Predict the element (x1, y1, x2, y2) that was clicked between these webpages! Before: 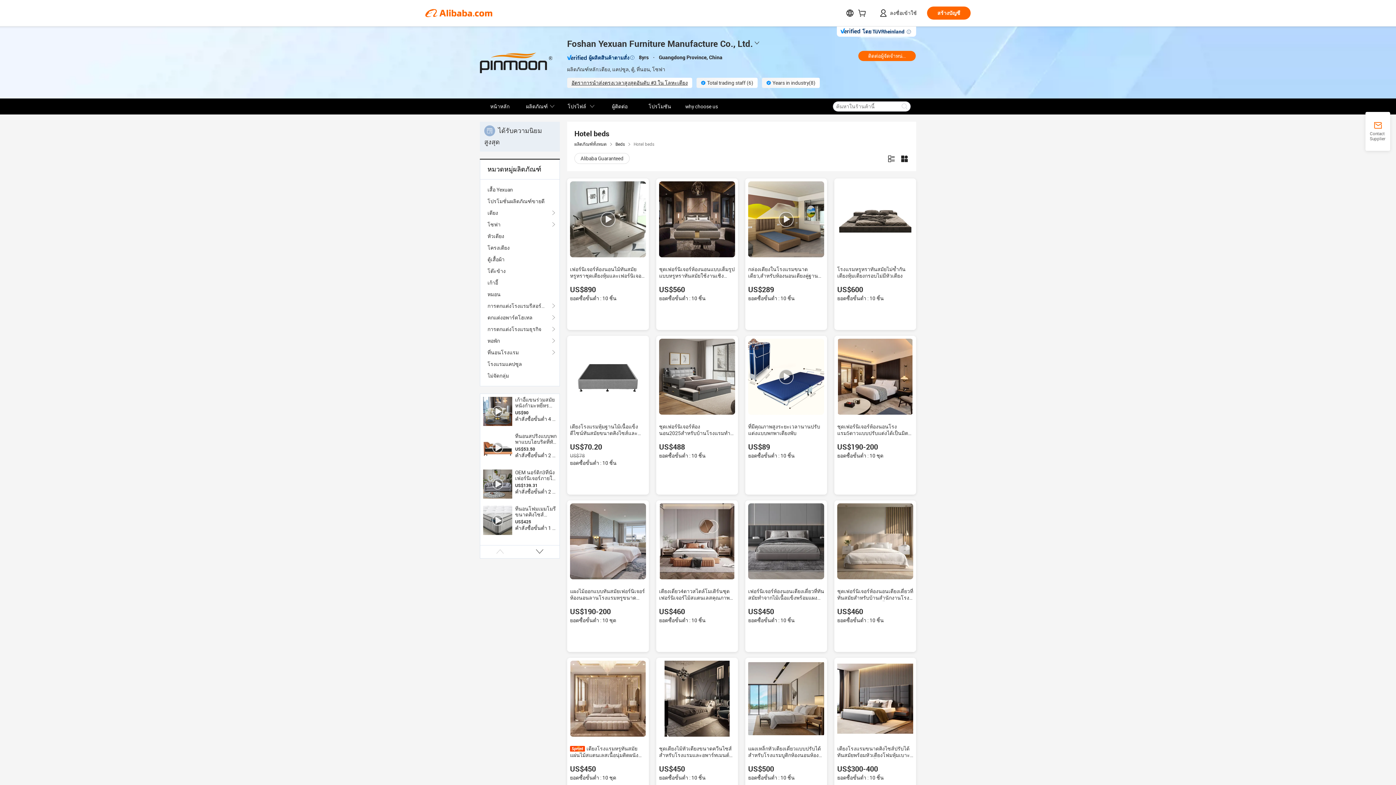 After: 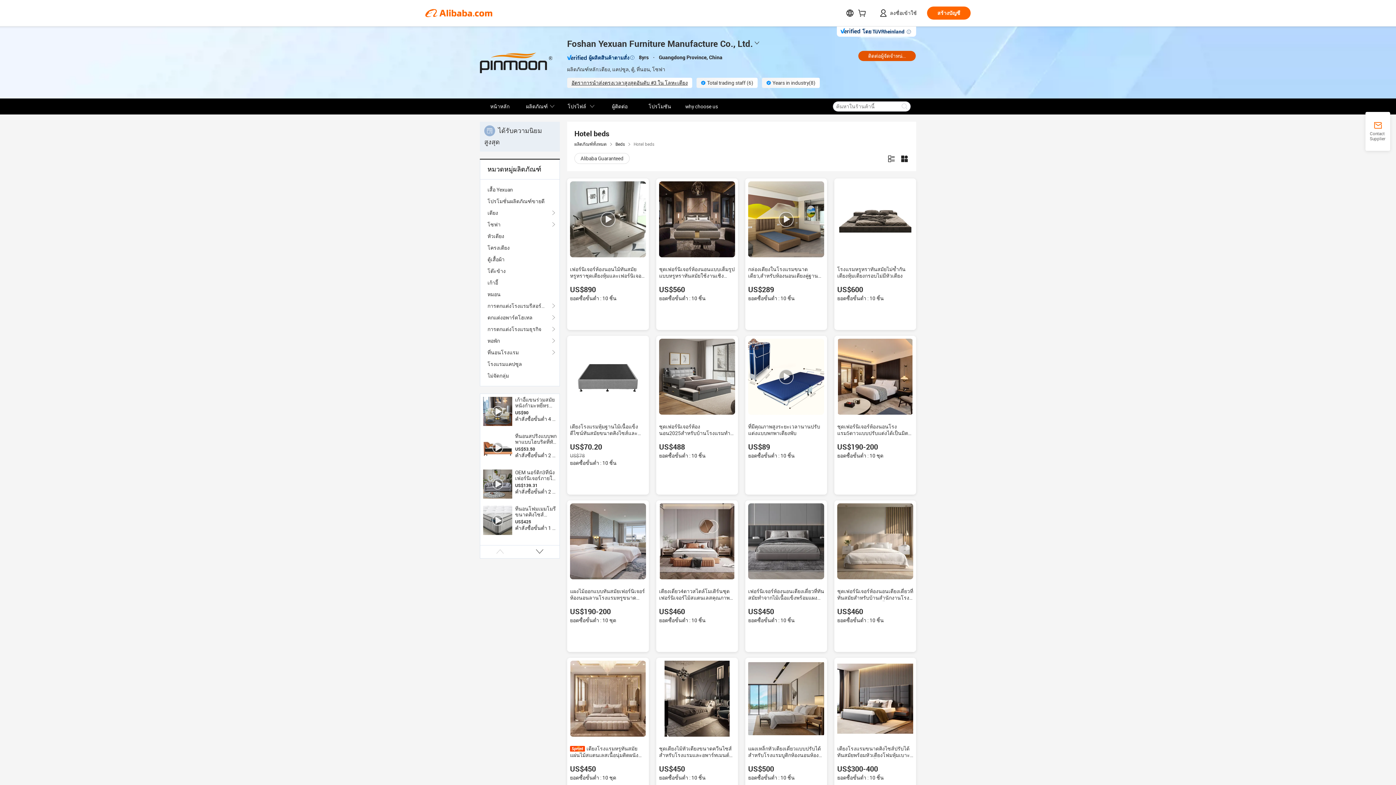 Action: label: ติดต่อผู้จัดจำหน่าย bbox: (858, 50, 916, 61)